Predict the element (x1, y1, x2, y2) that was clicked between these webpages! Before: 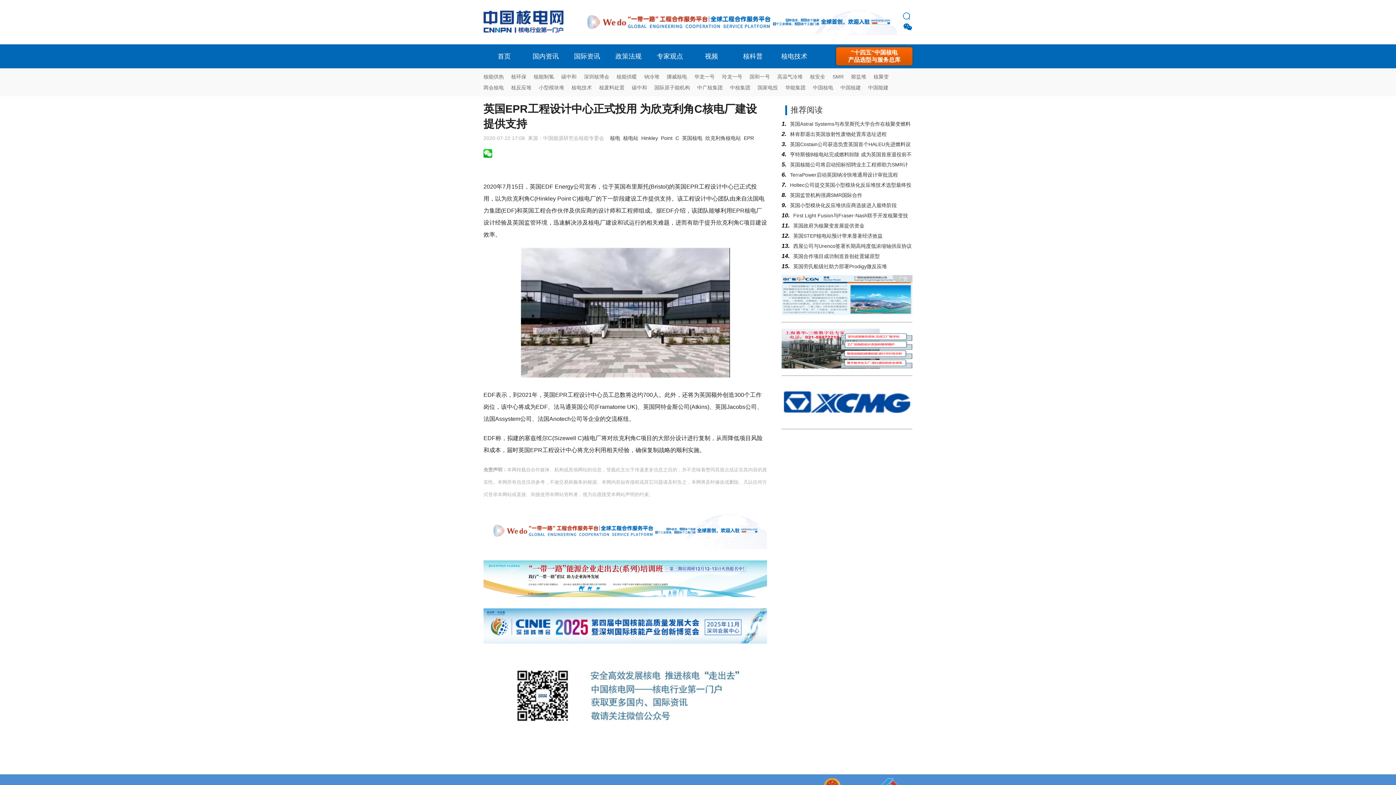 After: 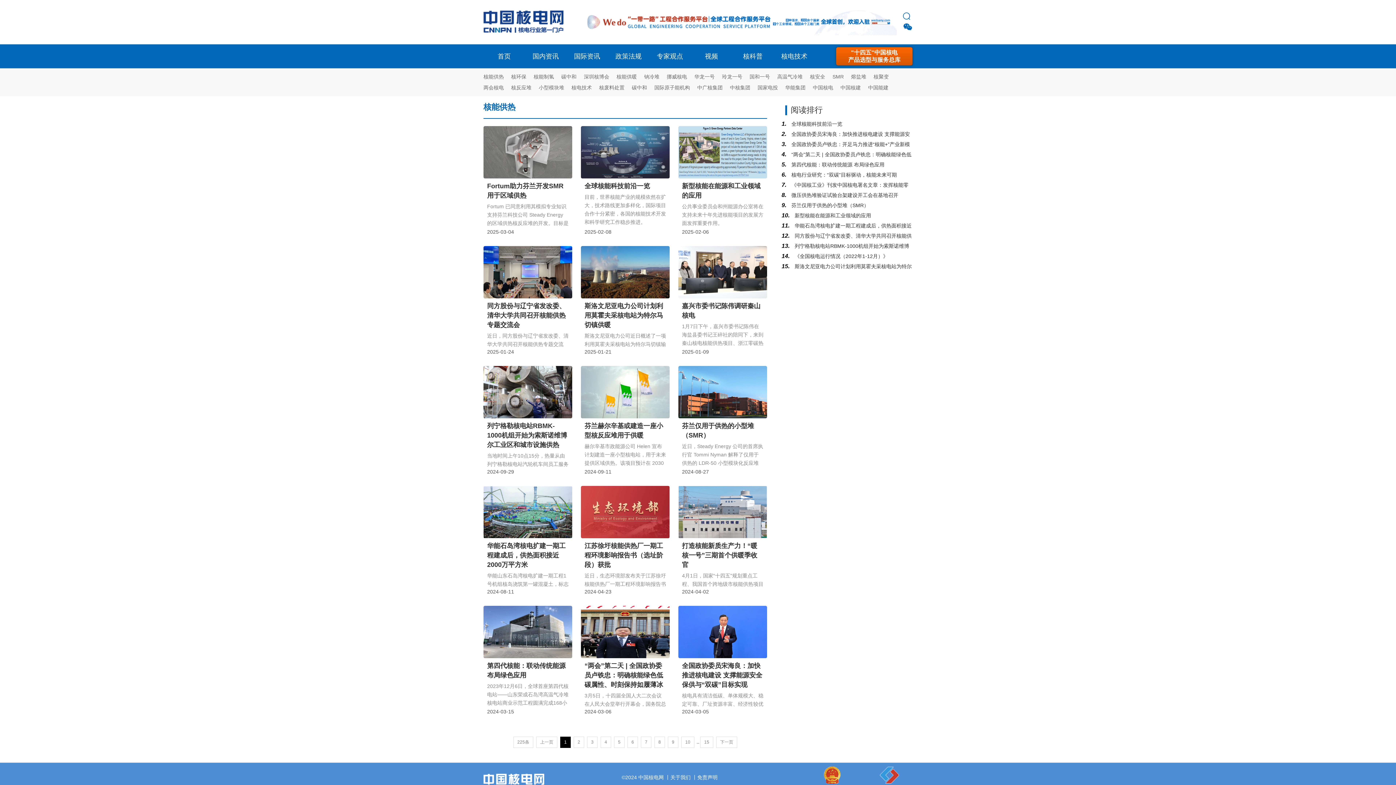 Action: label: 核能供热 bbox: (483, 71, 504, 82)